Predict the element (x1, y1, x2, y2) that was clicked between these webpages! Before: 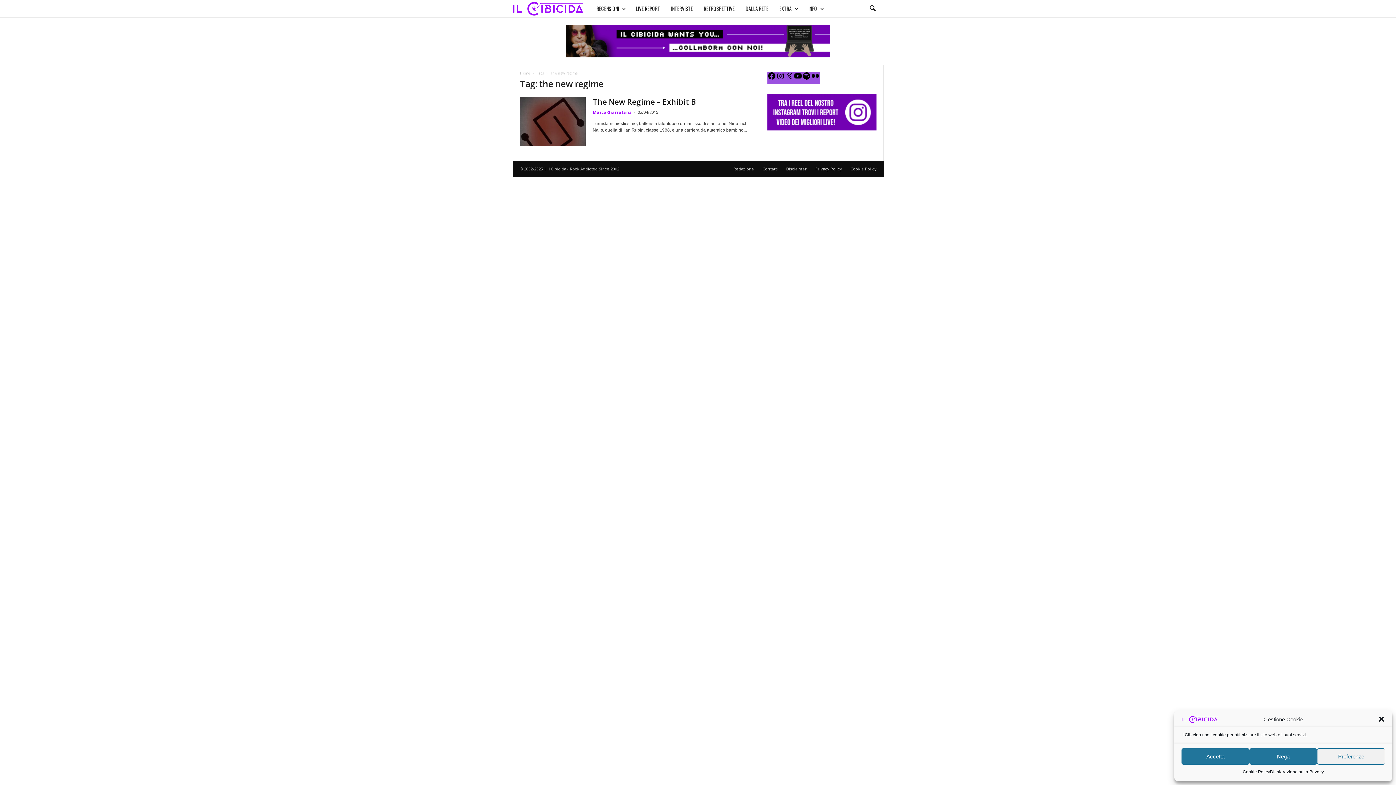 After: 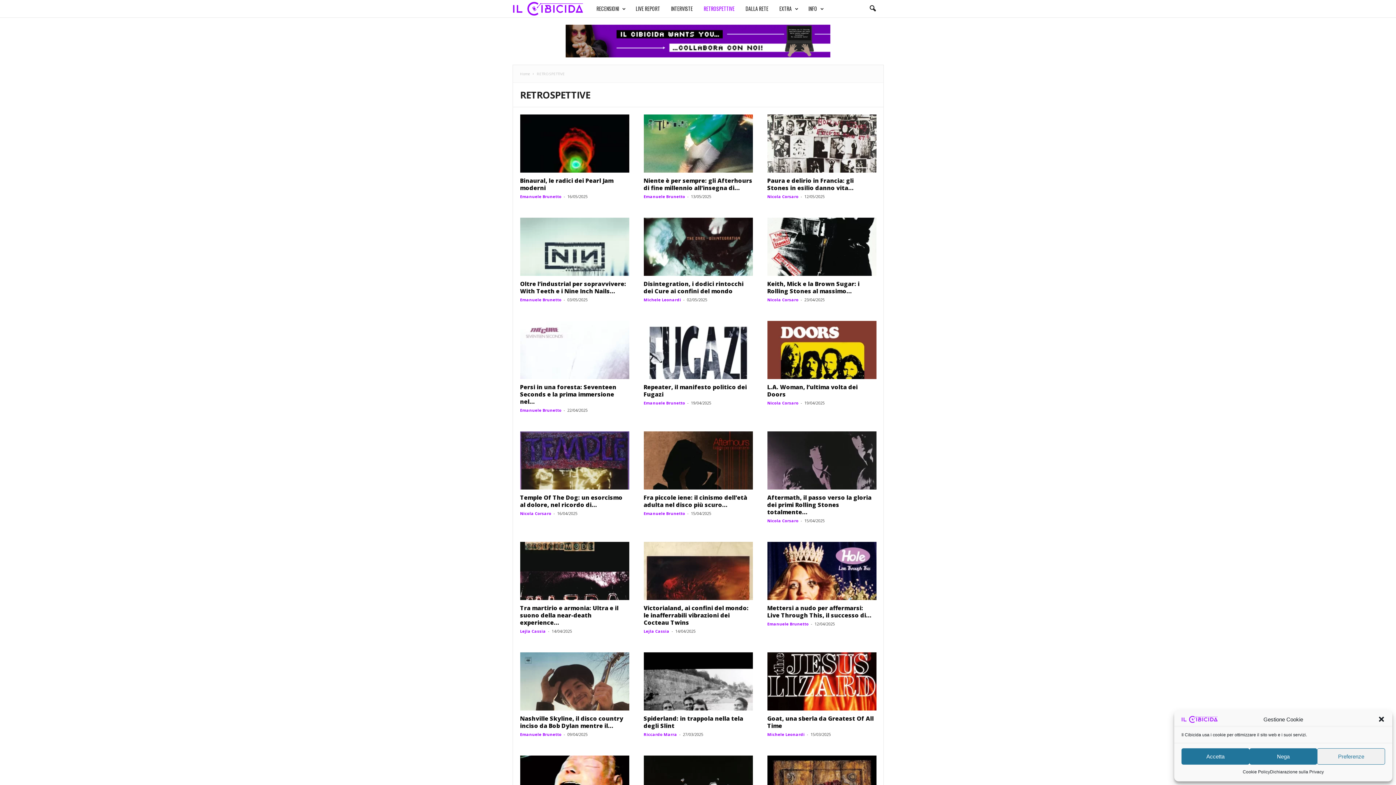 Action: bbox: (698, 0, 740, 17) label: RETROSPETTIVE